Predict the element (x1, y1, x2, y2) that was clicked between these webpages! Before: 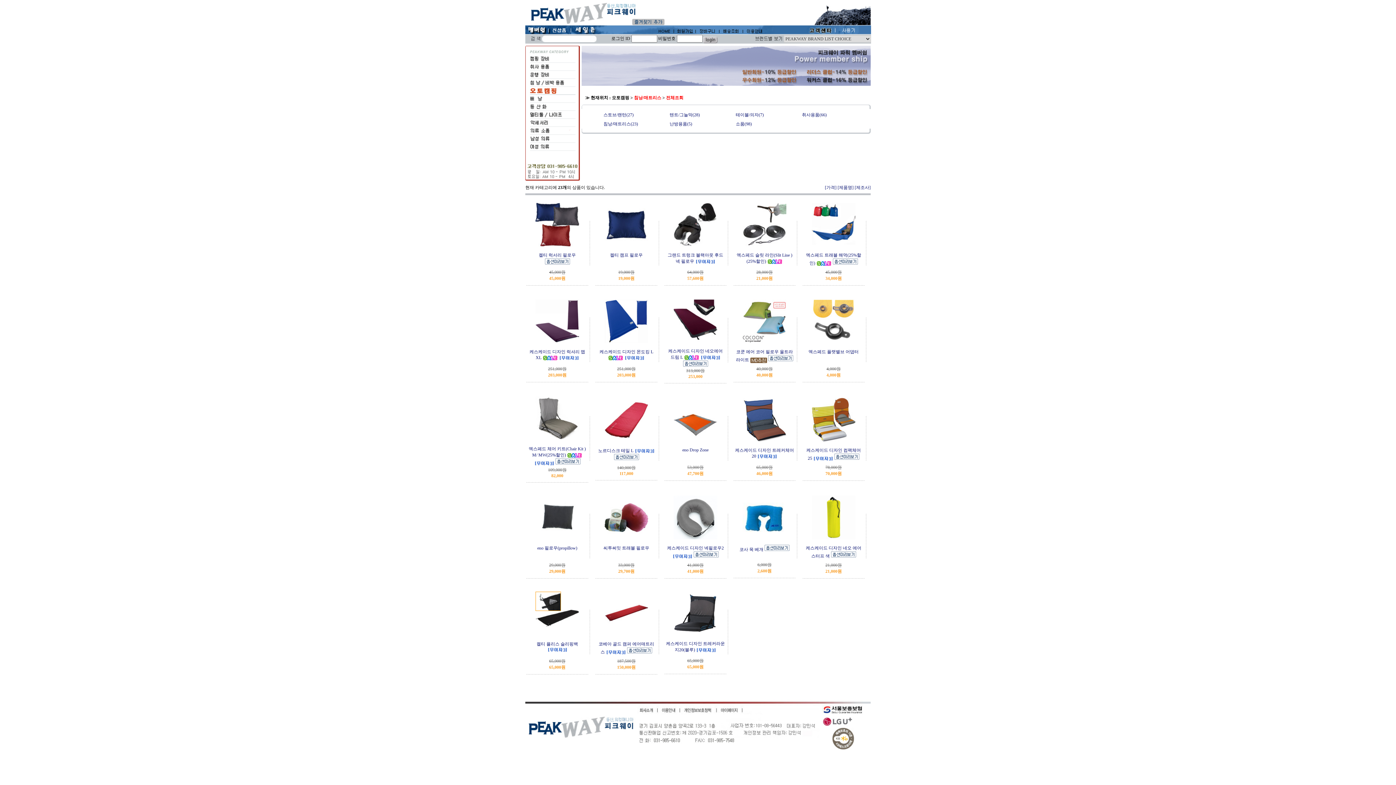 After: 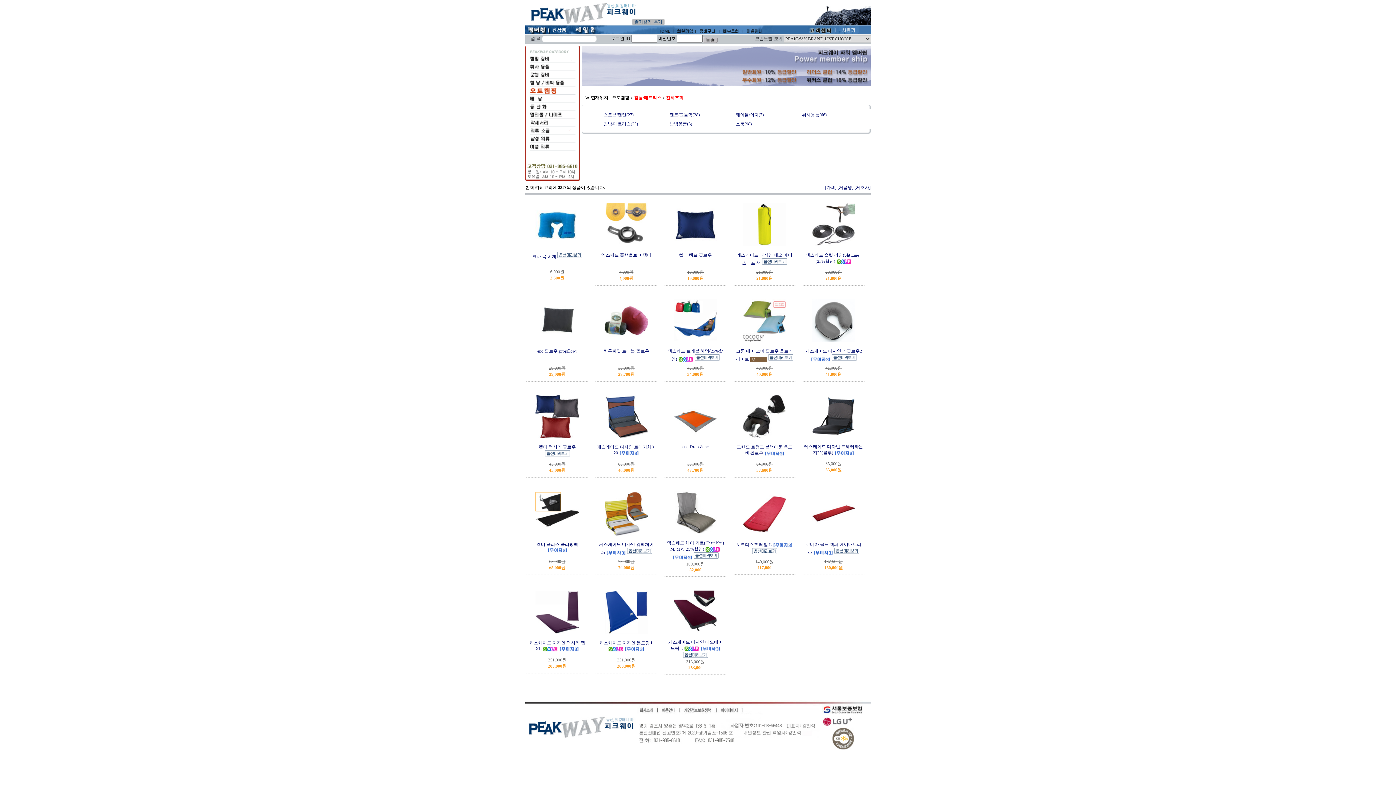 Action: bbox: (825, 185, 836, 190) label: [가격]